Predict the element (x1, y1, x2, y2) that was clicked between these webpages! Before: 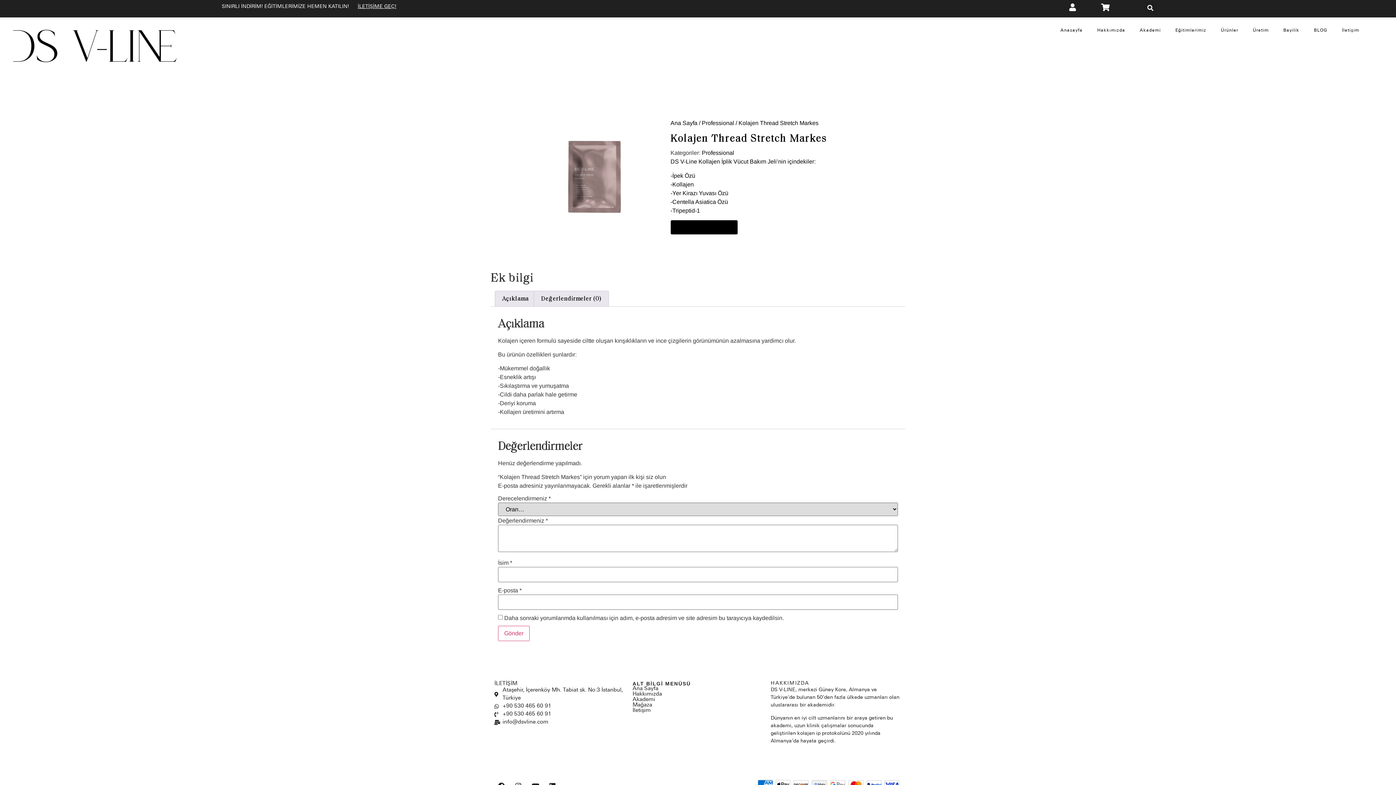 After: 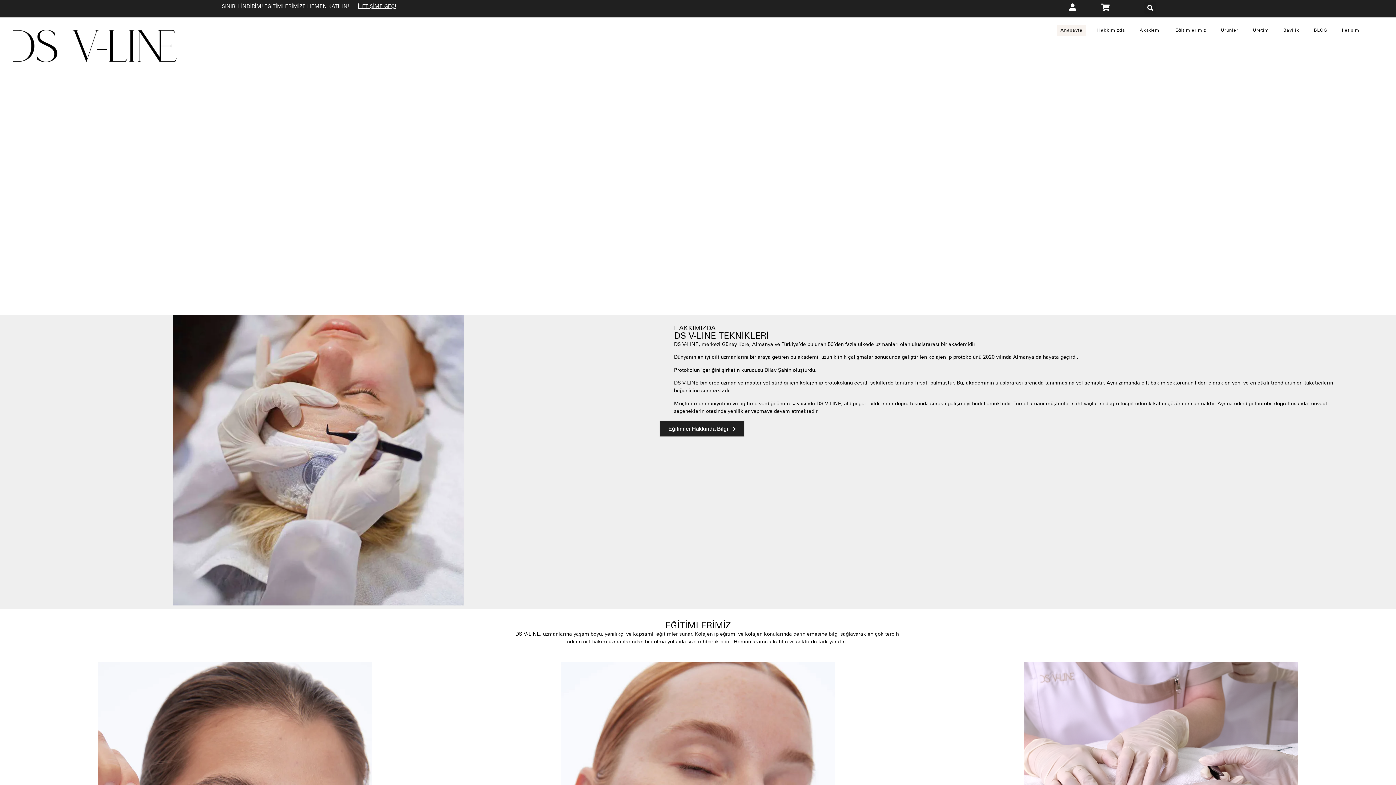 Action: bbox: (670, 120, 697, 126) label: Ana Sayfa